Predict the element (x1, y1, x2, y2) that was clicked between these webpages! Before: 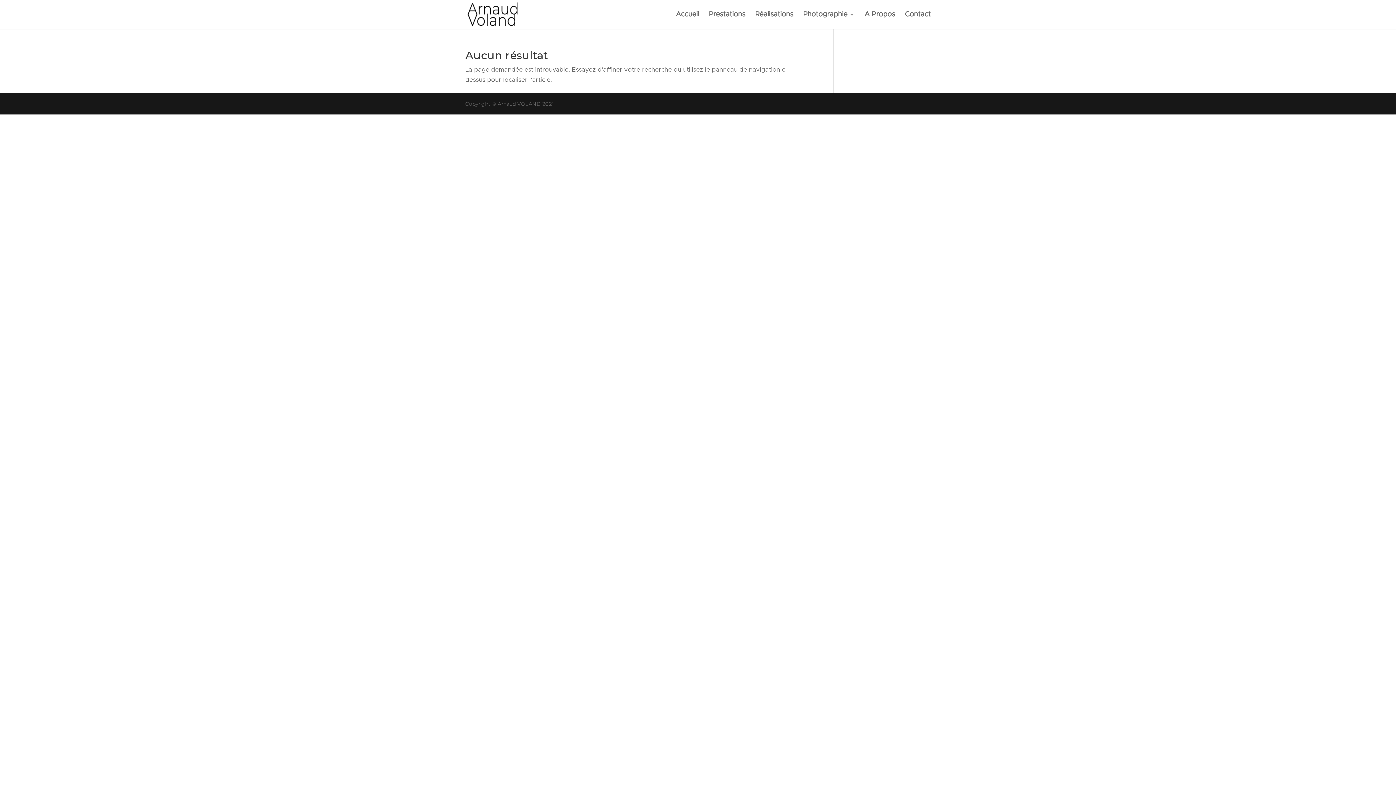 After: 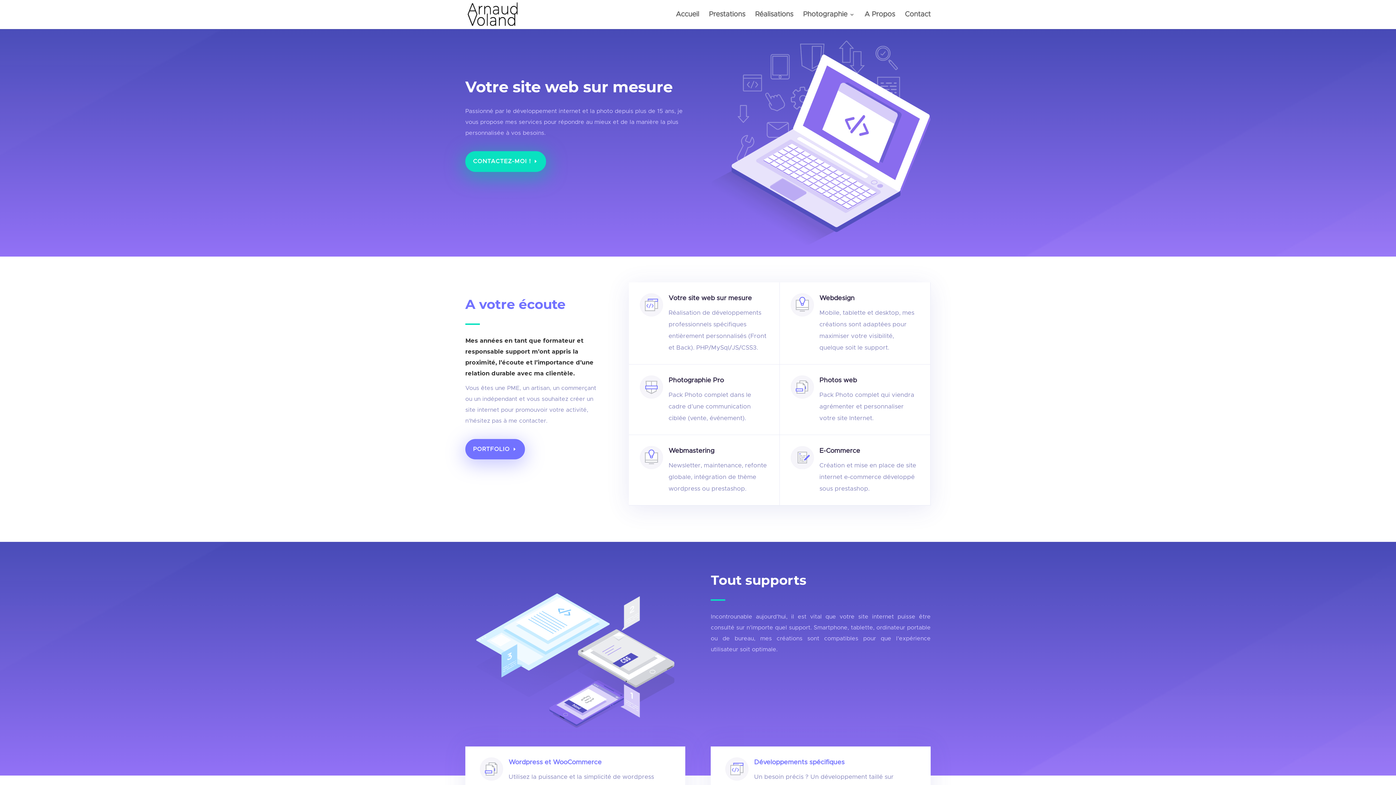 Action: bbox: (467, 11, 518, 17)